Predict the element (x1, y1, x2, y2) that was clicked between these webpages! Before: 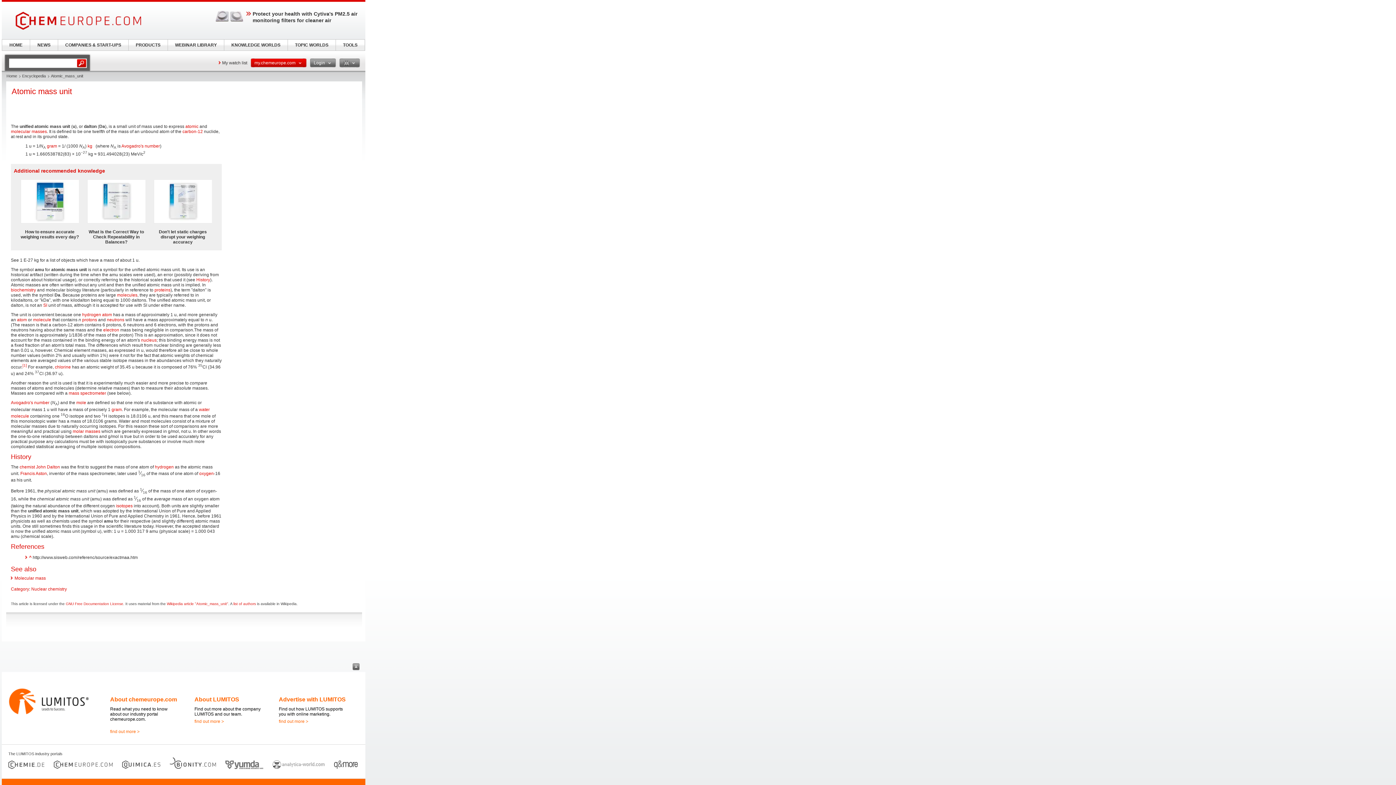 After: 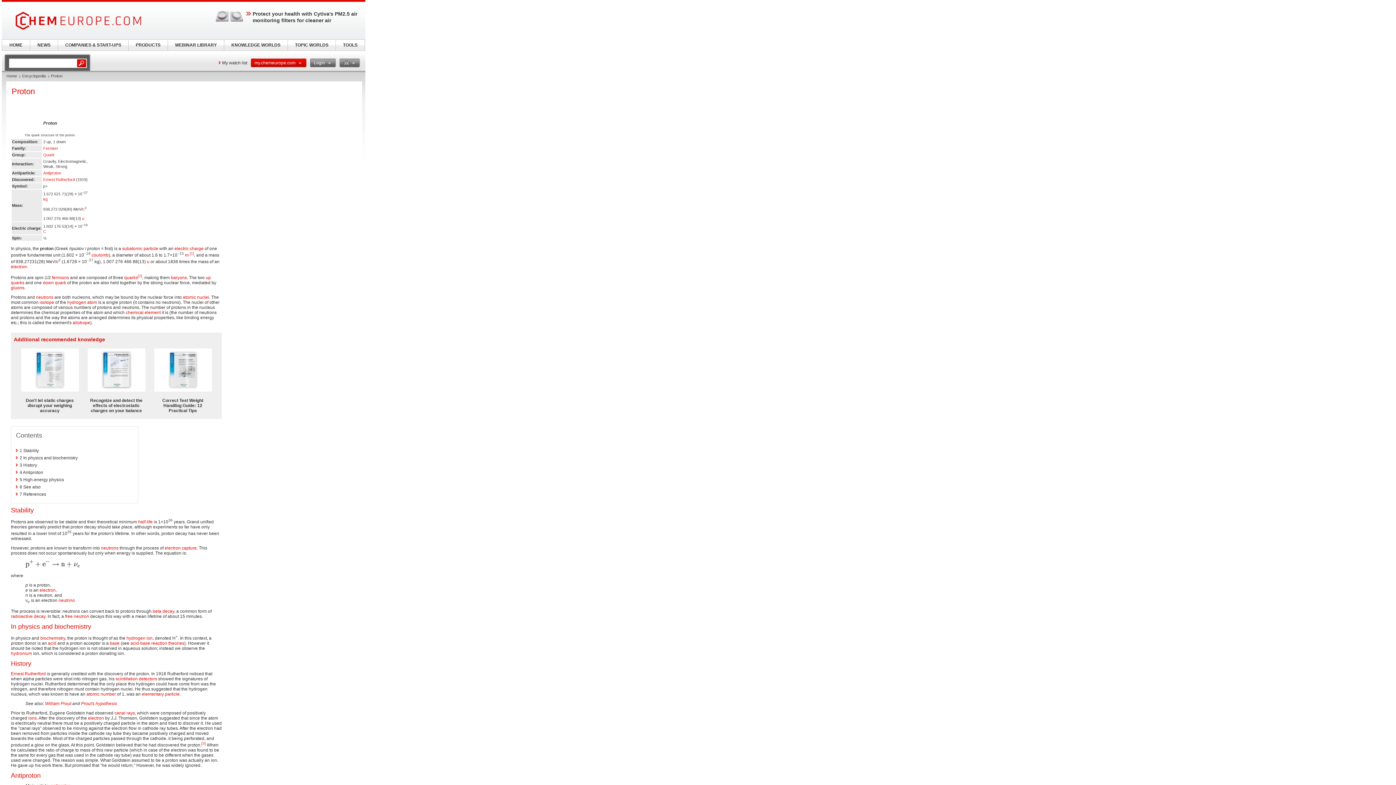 Action: label: protons bbox: (82, 317, 97, 322)